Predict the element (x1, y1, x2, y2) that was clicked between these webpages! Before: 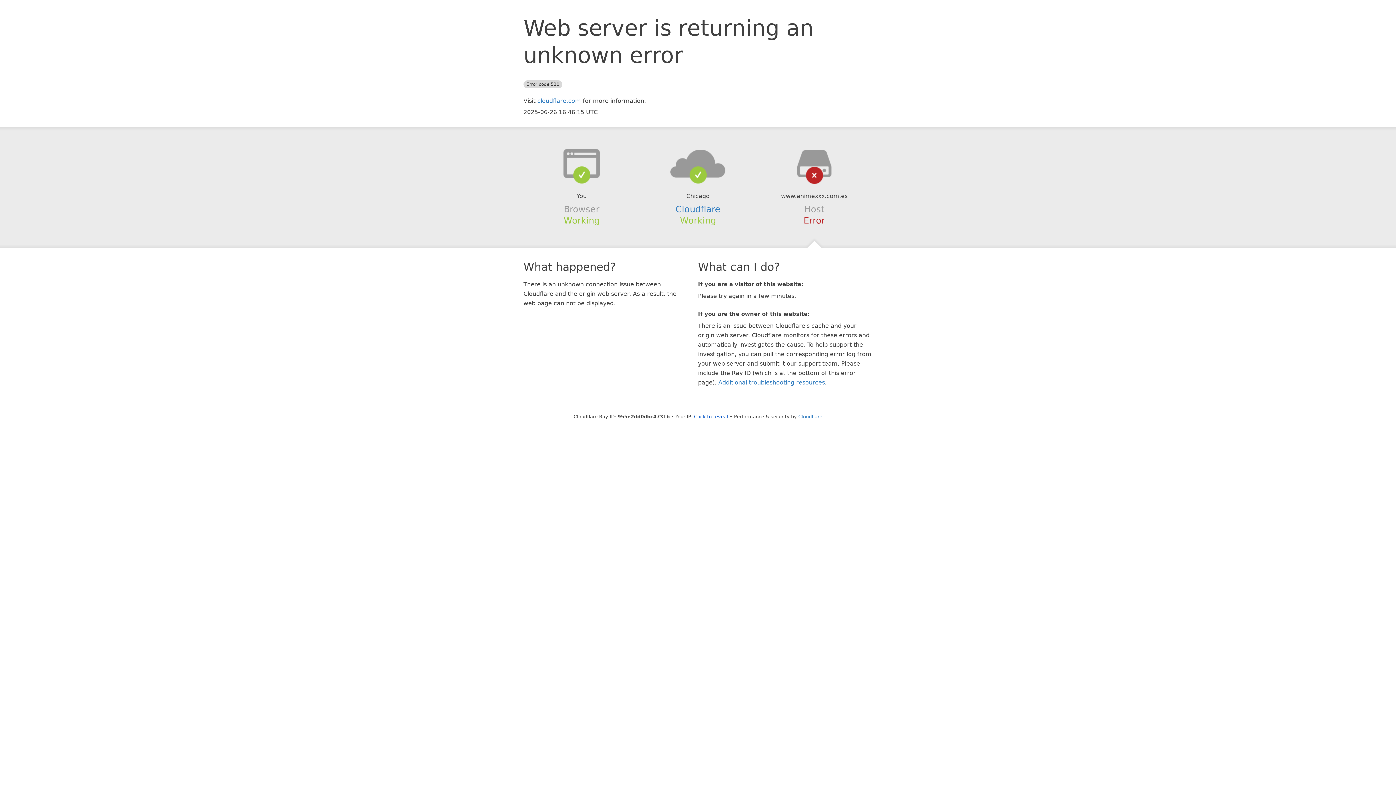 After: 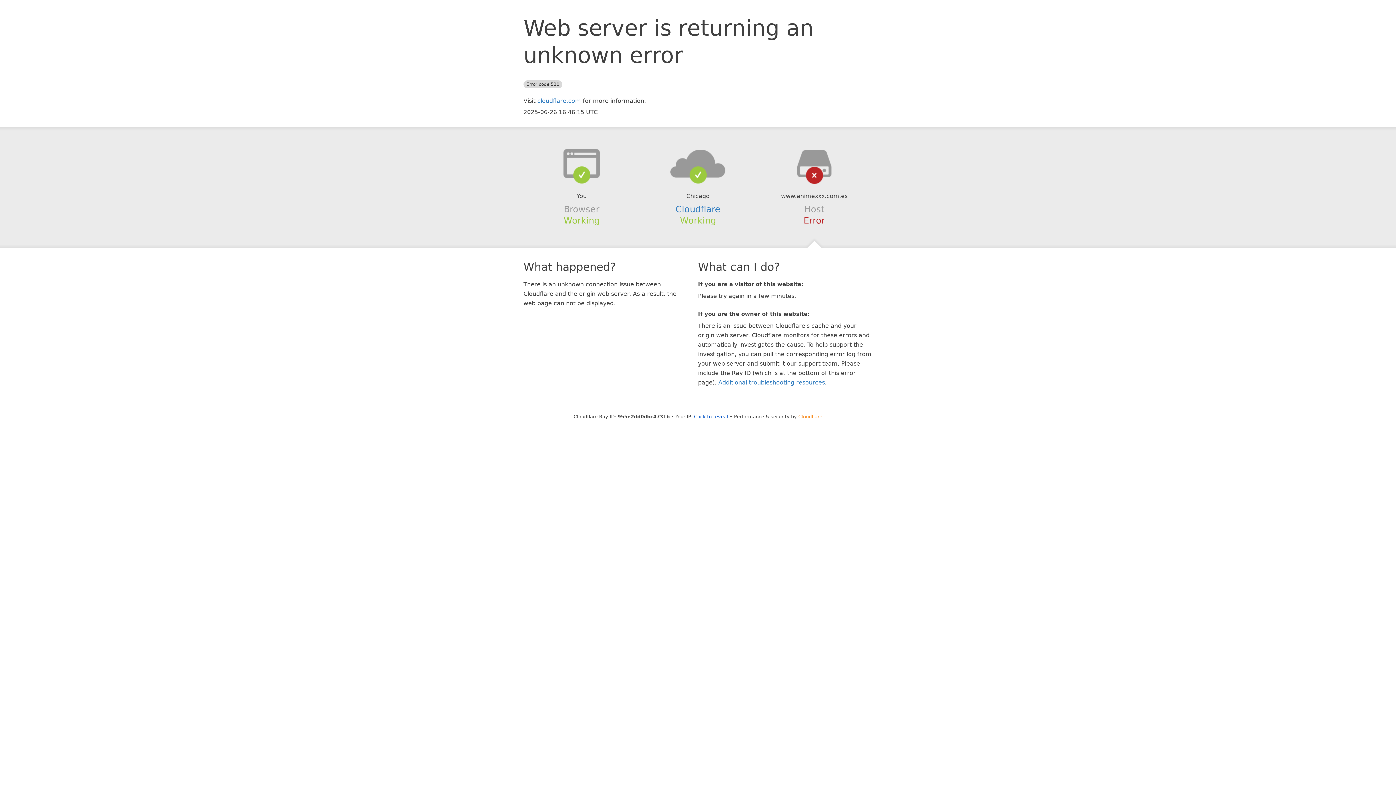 Action: label: Cloudflare bbox: (798, 414, 822, 419)